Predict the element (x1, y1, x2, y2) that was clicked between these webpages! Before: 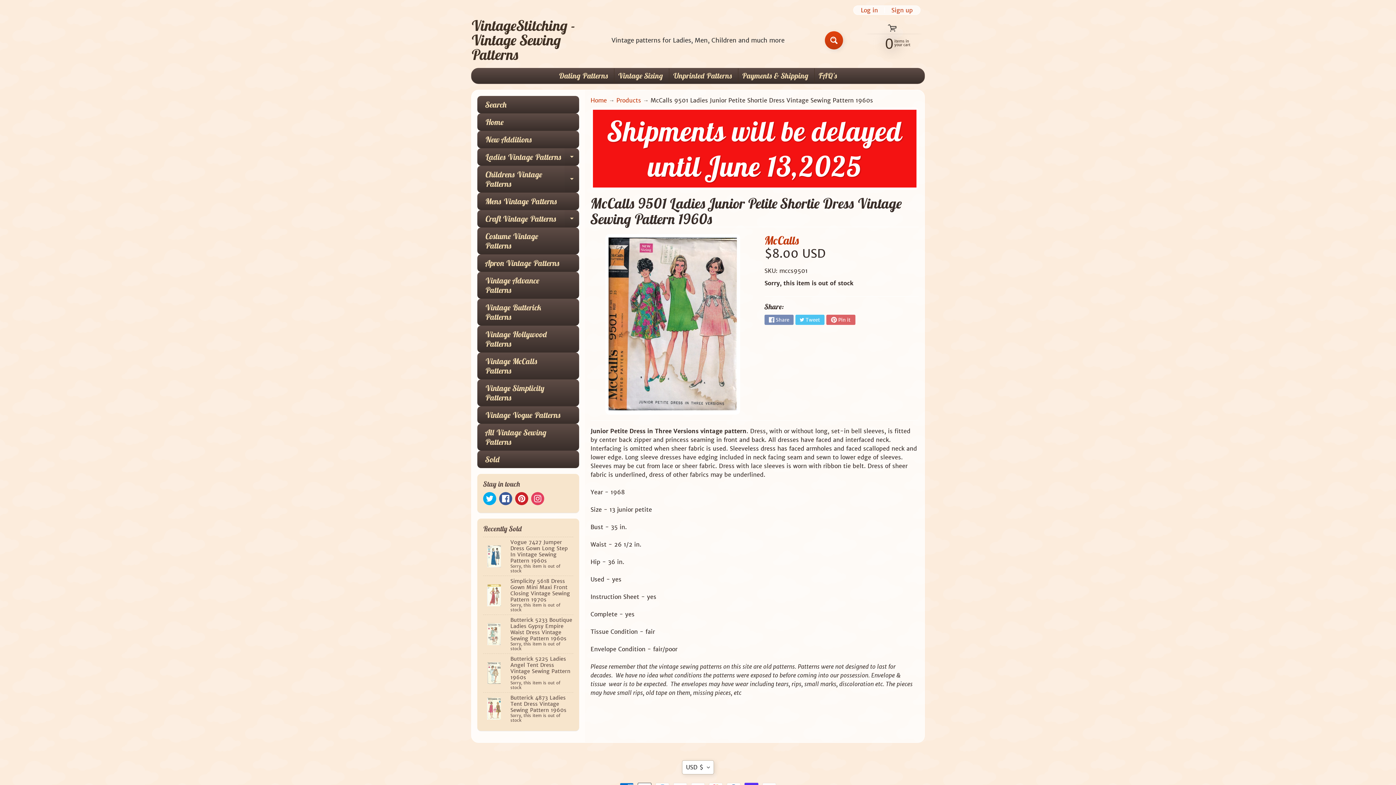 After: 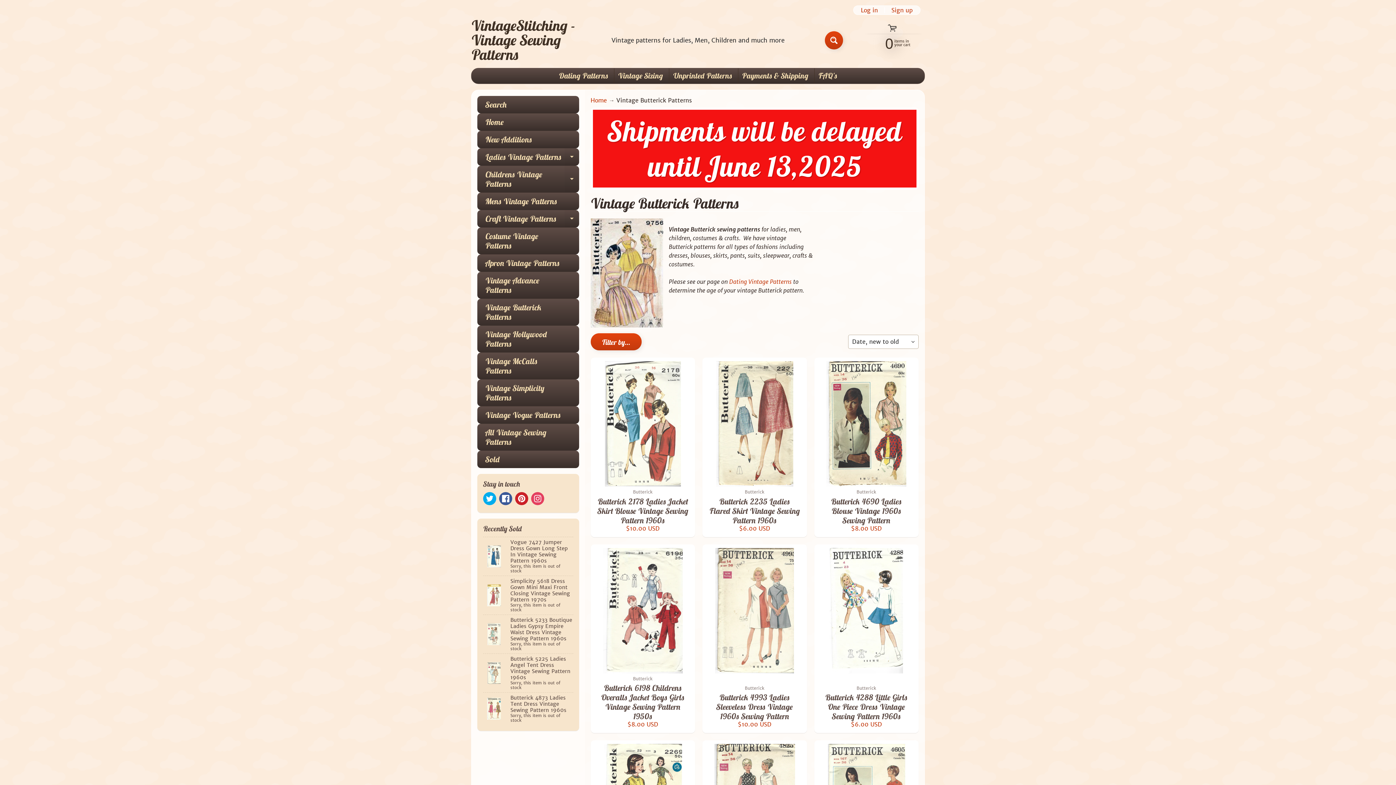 Action: bbox: (477, 298, 579, 325) label: Vintage Butterick Patterns